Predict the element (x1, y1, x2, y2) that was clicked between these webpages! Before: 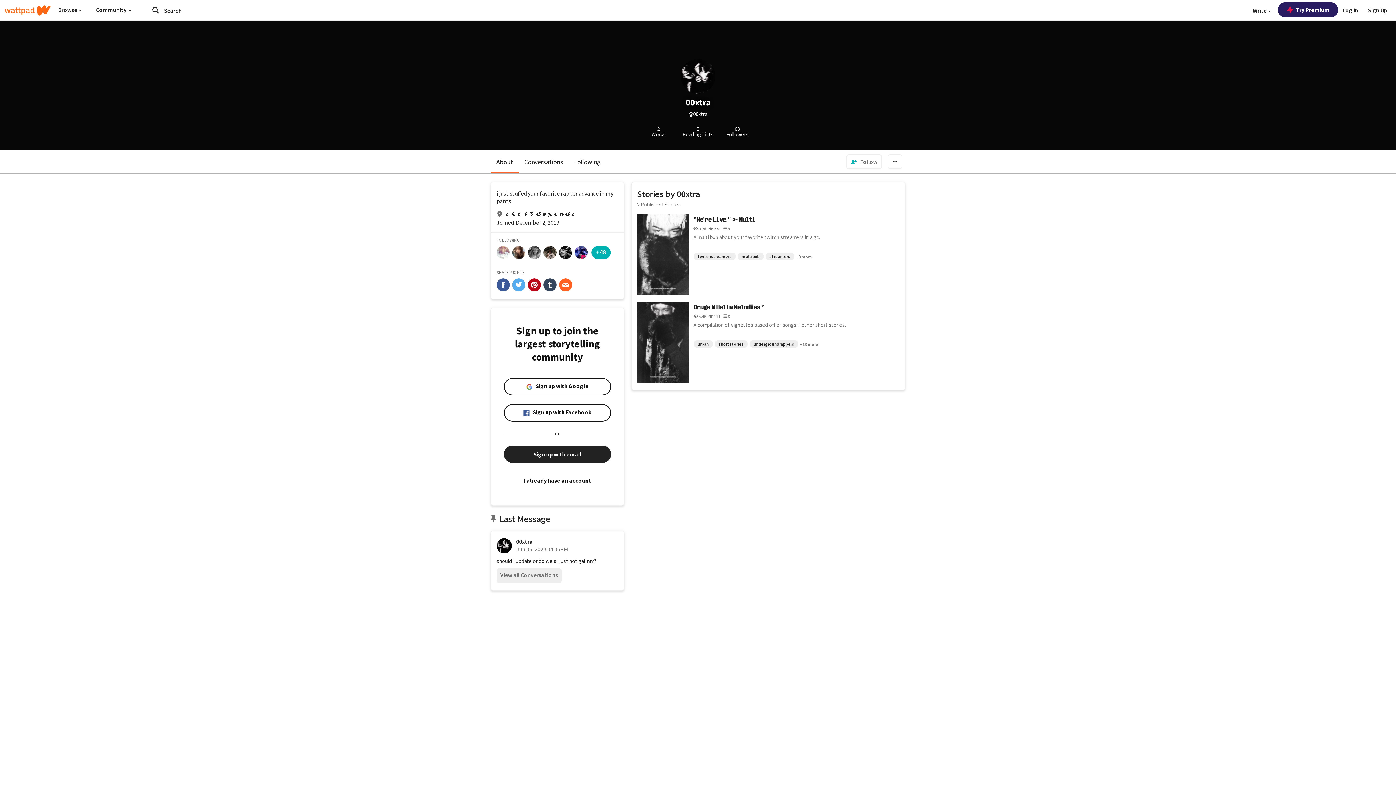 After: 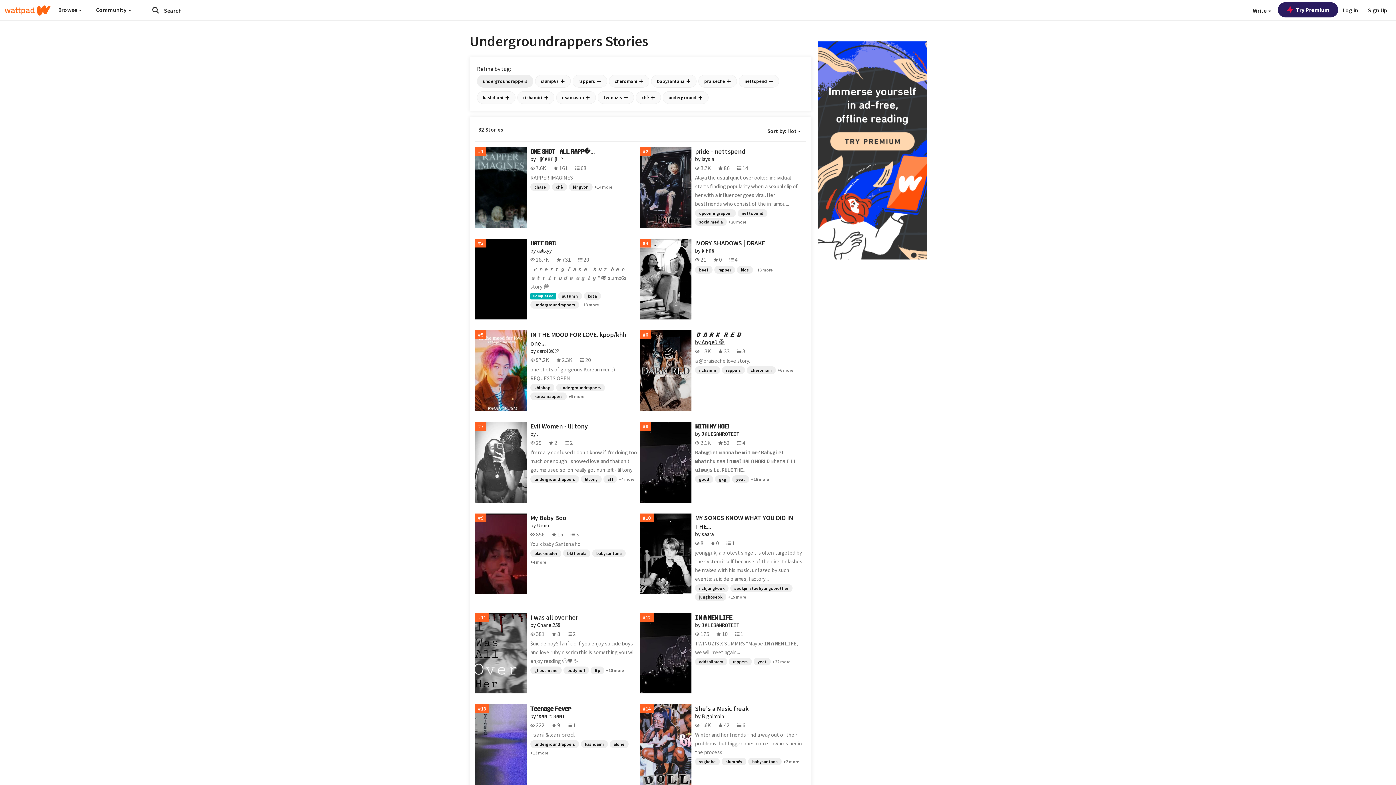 Action: bbox: (749, 340, 798, 348) label: undergroundrappers